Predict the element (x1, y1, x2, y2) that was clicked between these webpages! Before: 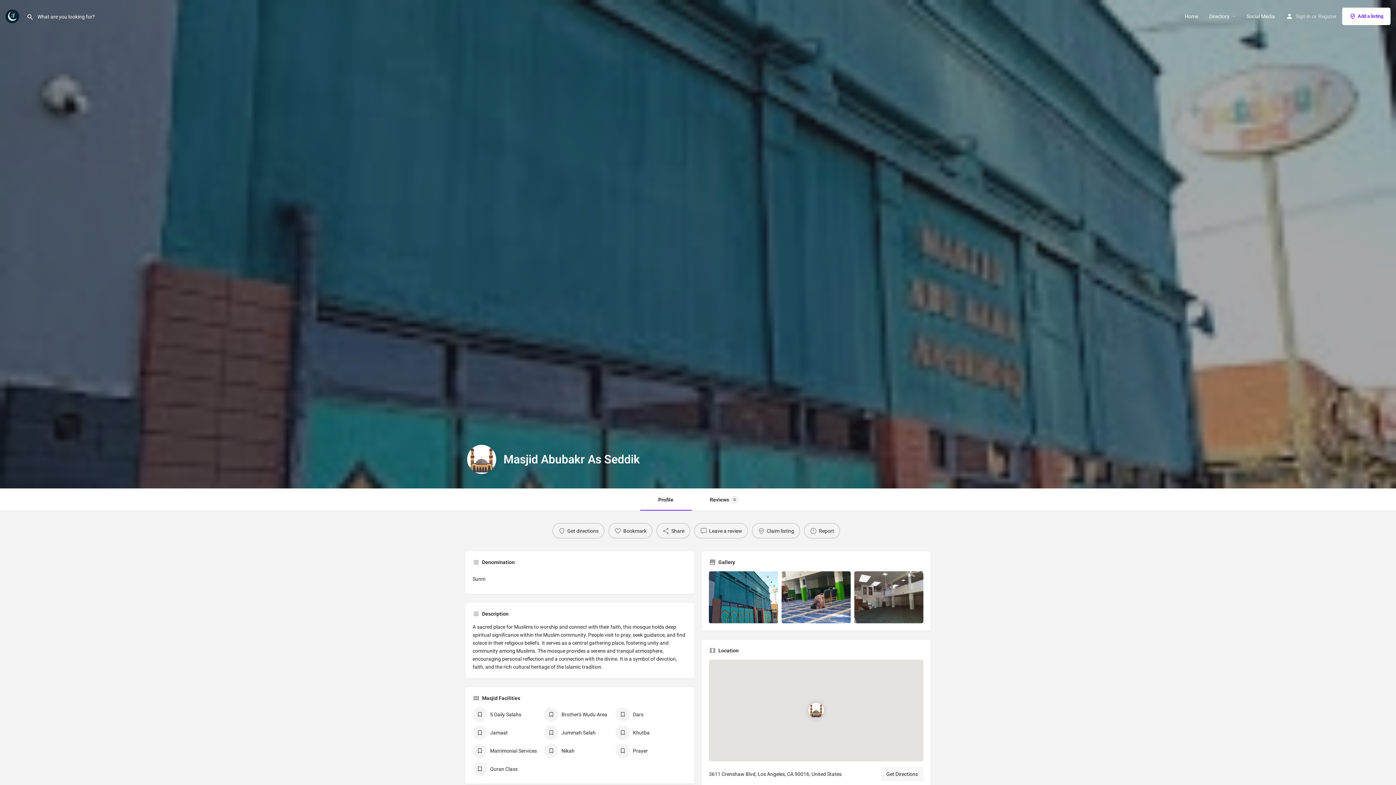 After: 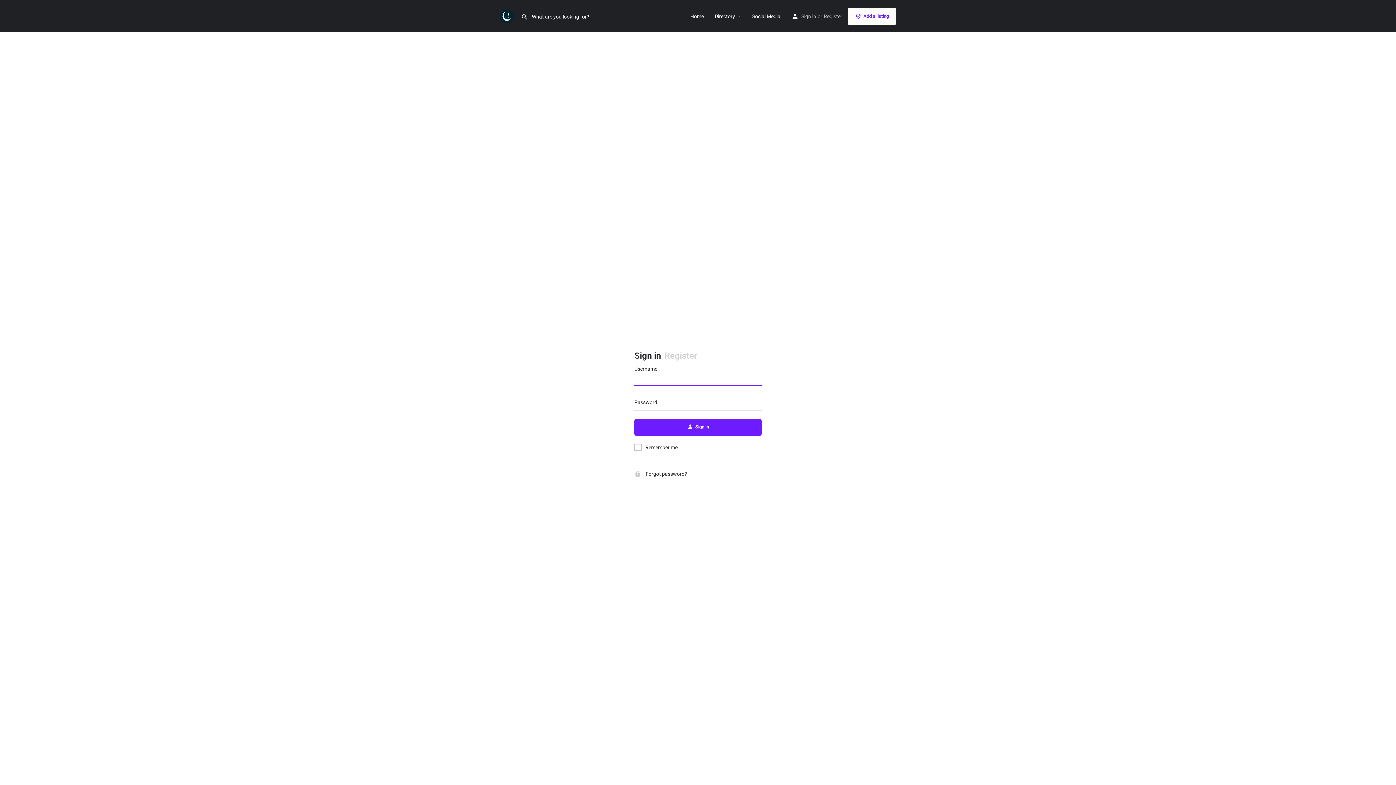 Action: bbox: (608, 523, 652, 538) label: Bookmark